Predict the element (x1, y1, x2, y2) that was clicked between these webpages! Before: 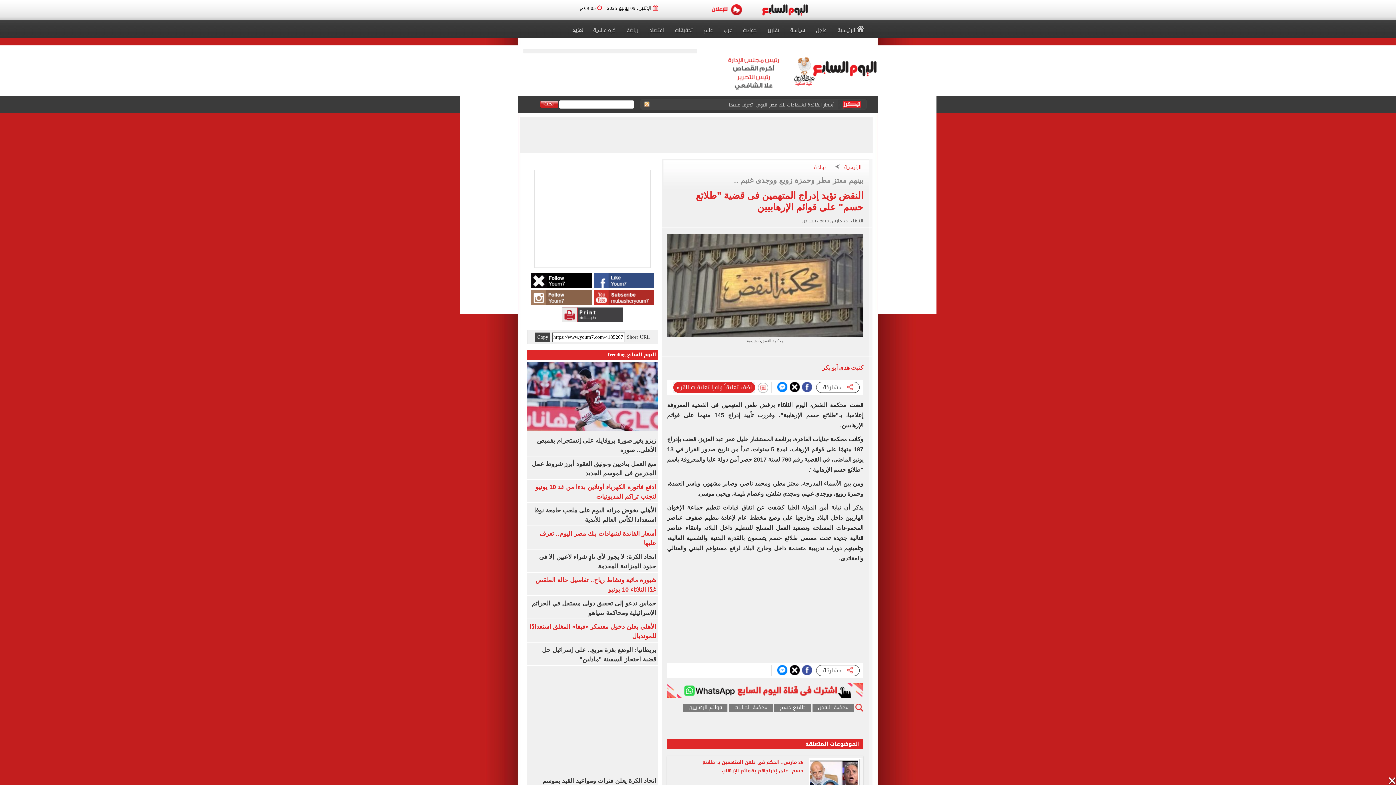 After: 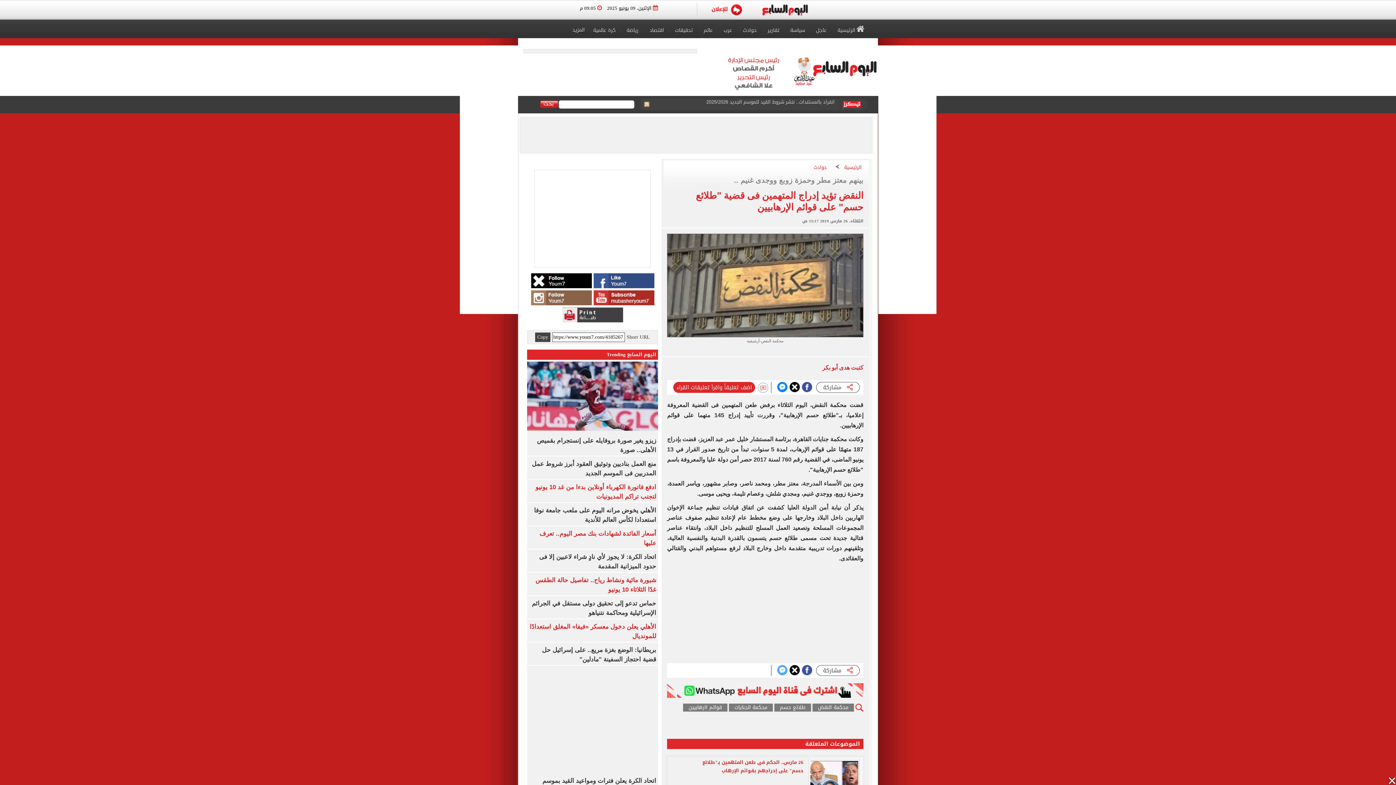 Action: bbox: (777, 665, 788, 675)